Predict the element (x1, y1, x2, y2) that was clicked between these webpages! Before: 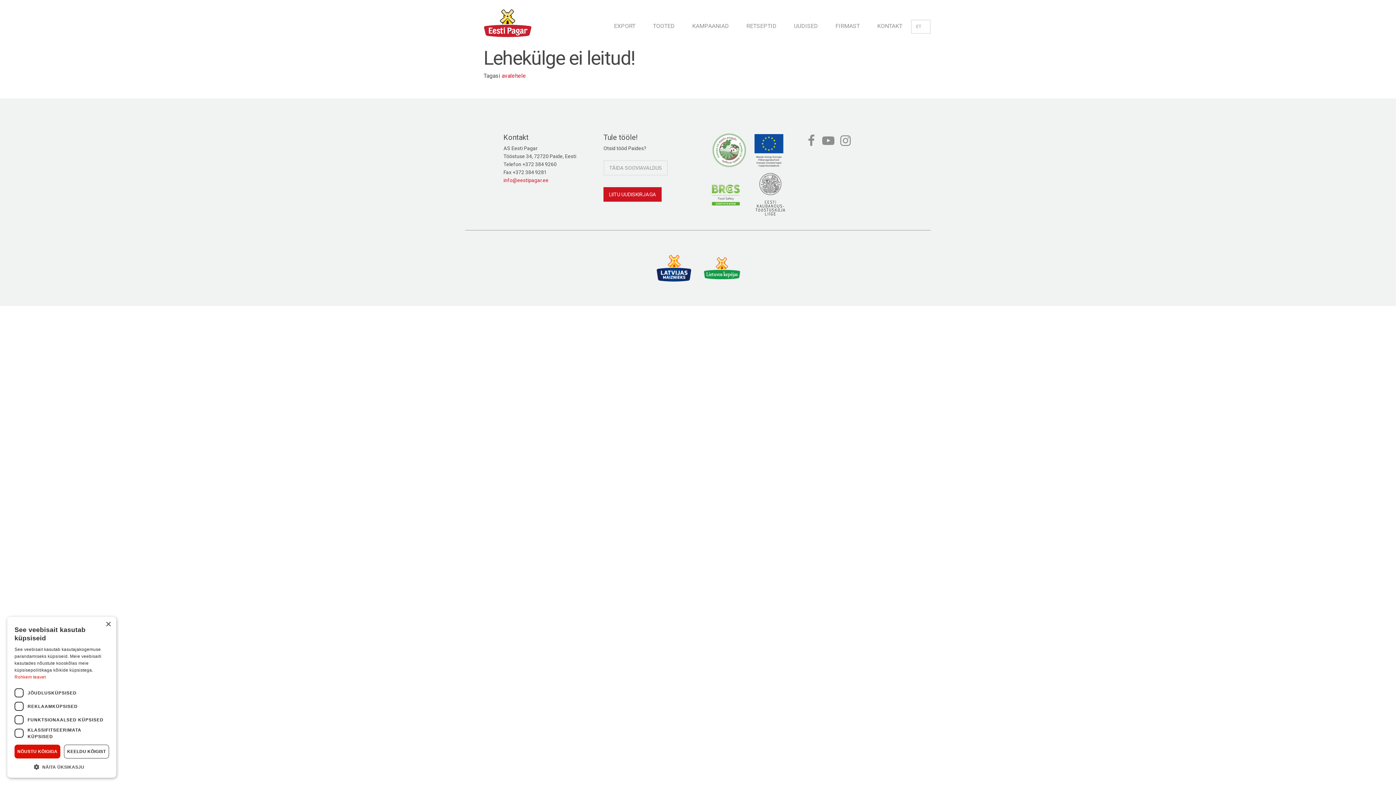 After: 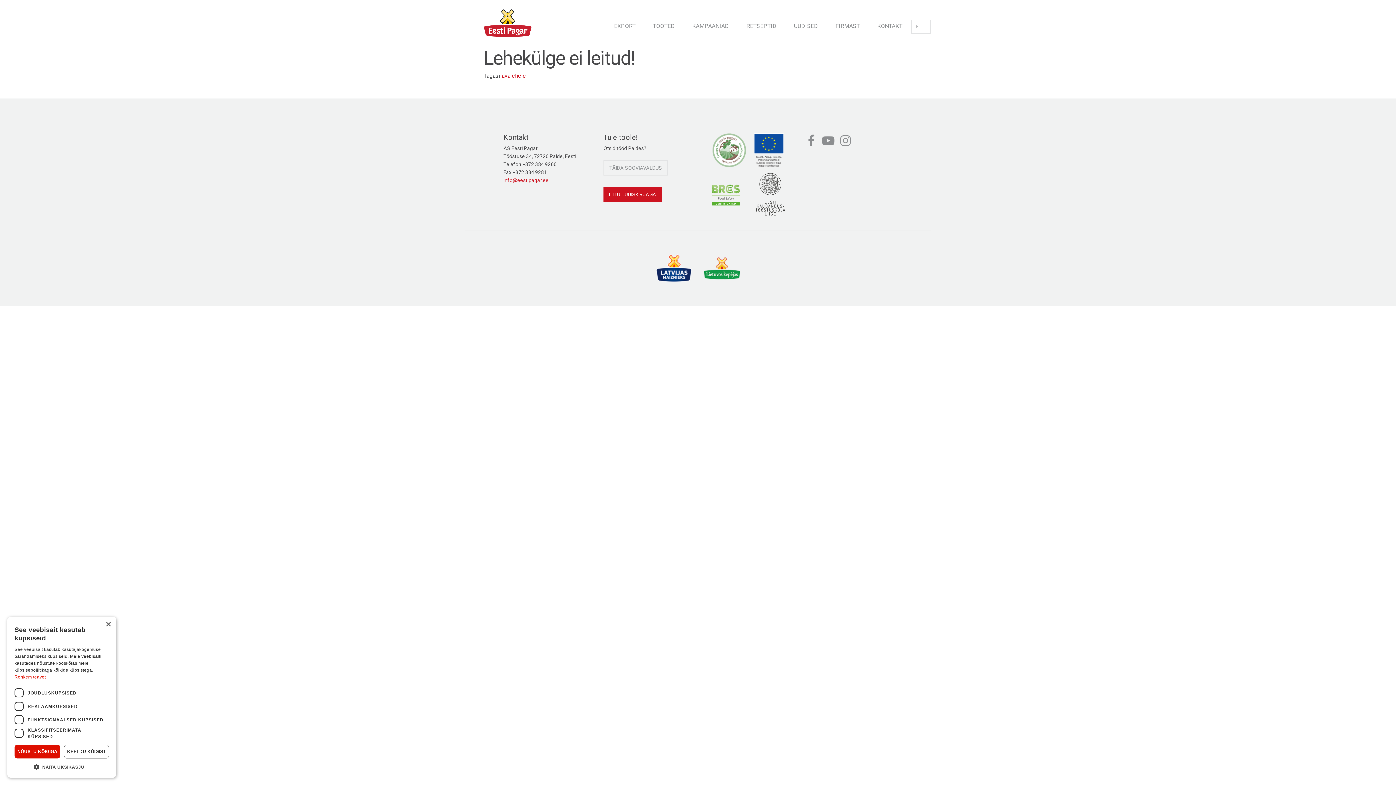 Action: bbox: (650, 253, 698, 282)